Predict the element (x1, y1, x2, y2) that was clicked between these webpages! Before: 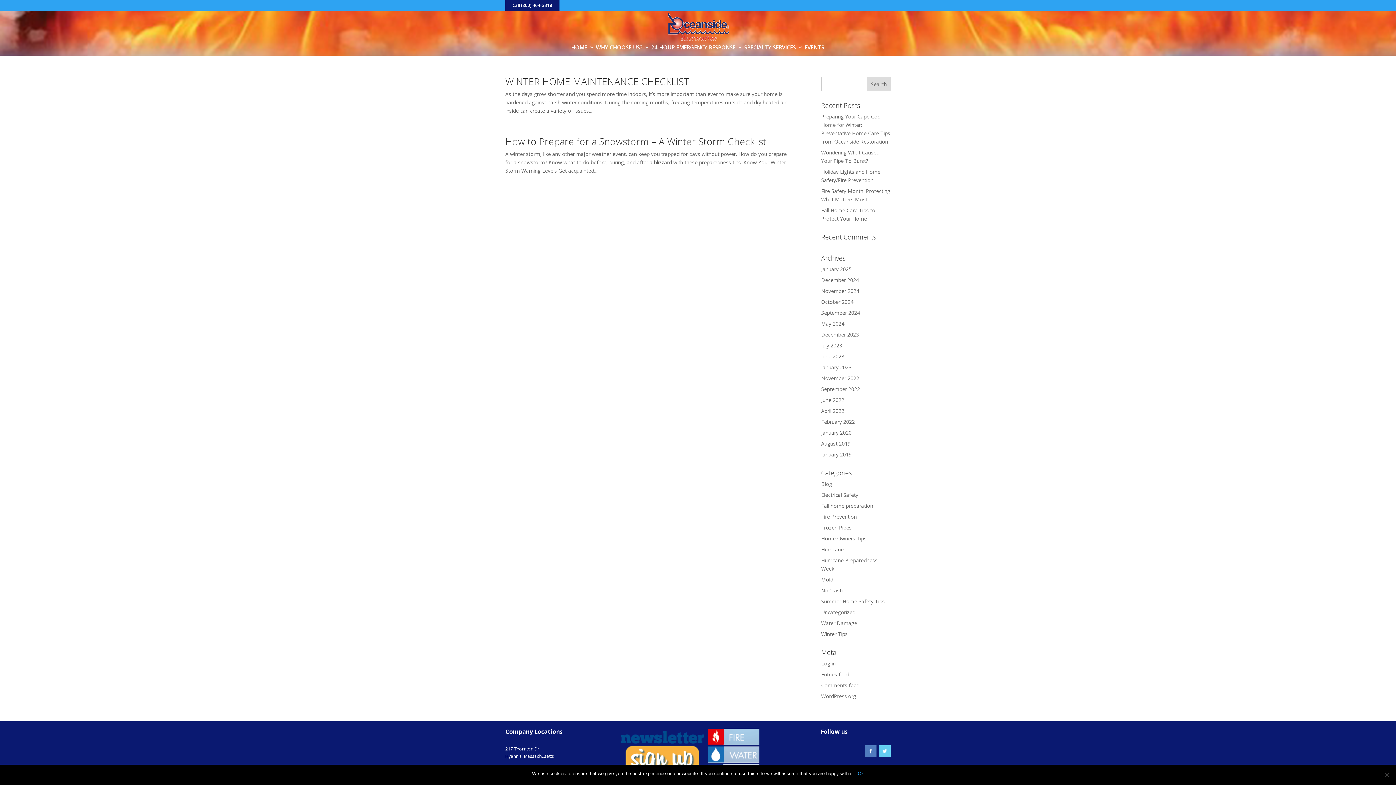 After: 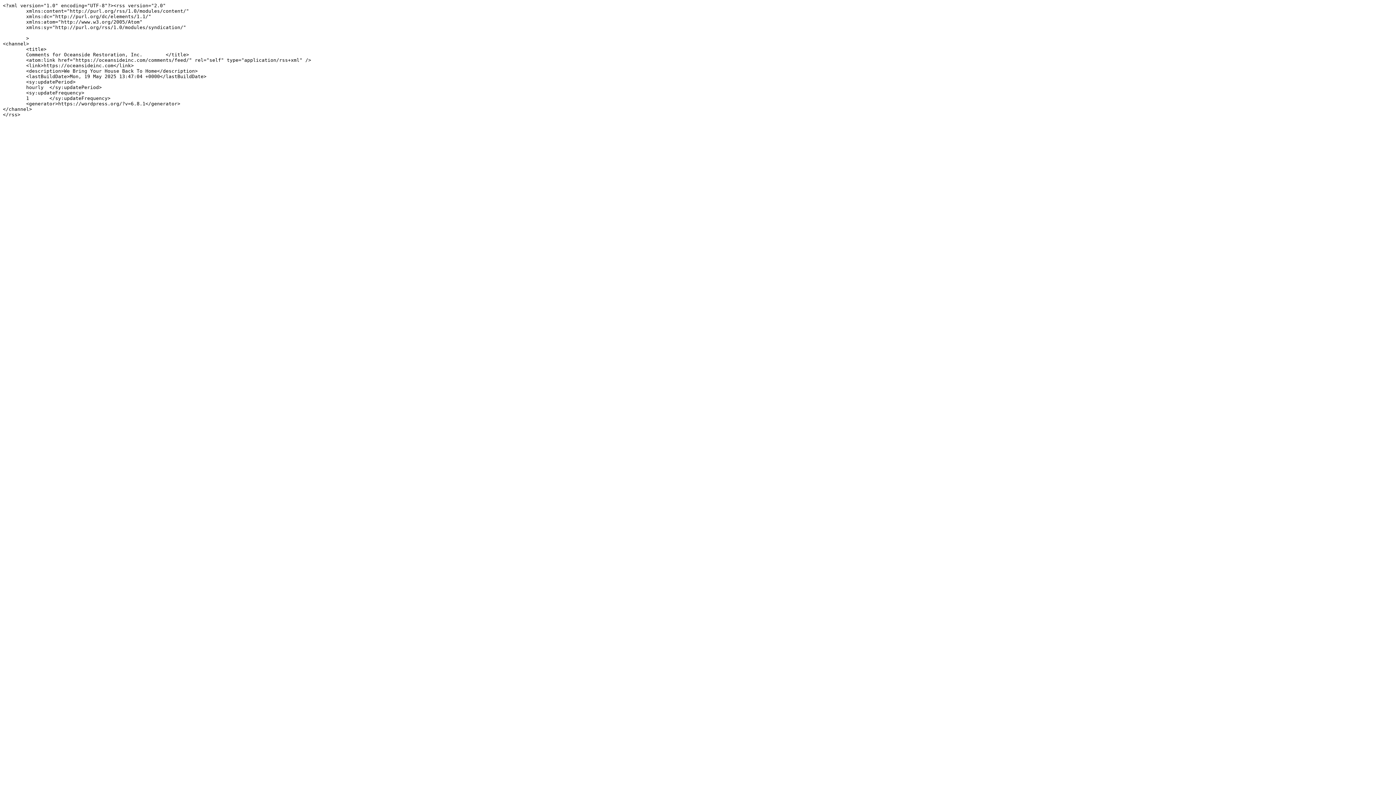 Action: bbox: (821, 682, 859, 689) label: Comments feed